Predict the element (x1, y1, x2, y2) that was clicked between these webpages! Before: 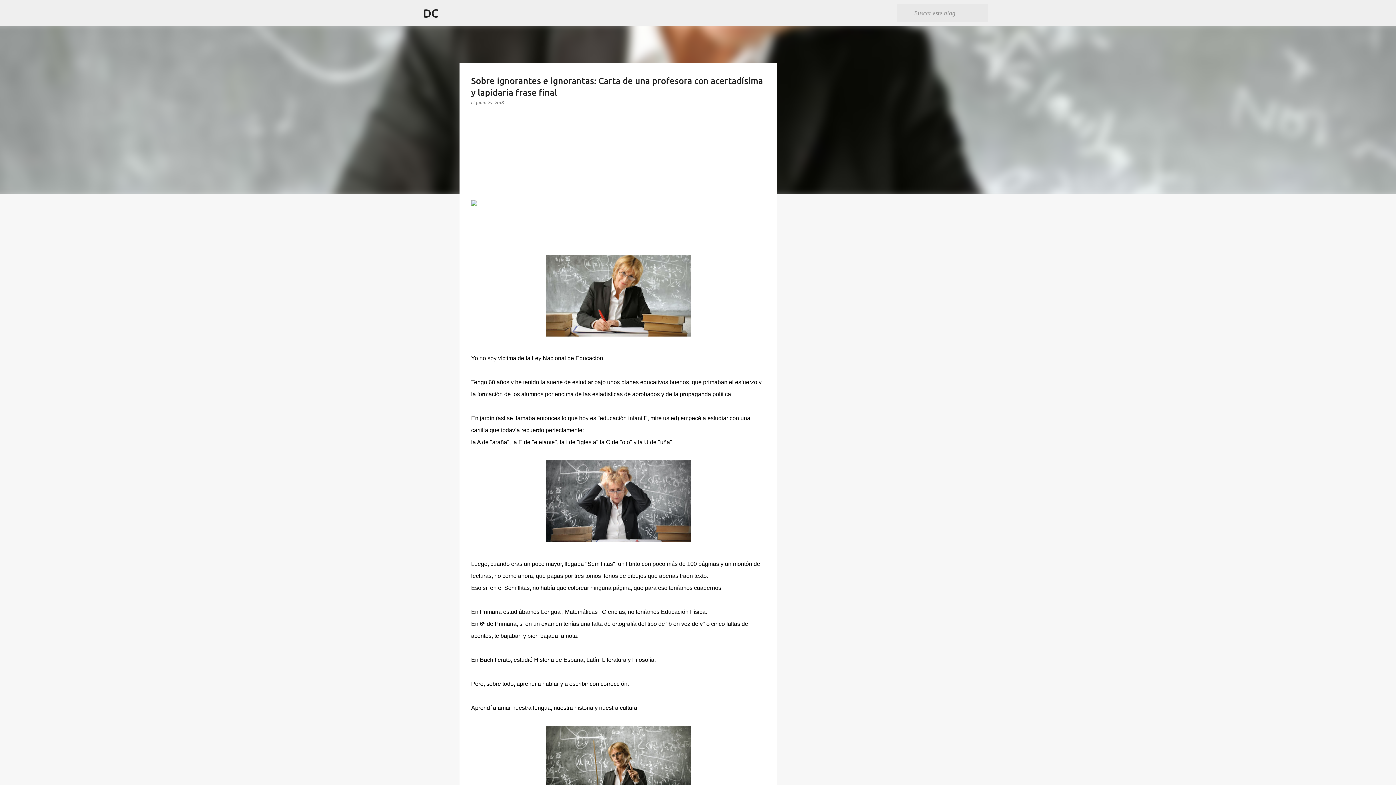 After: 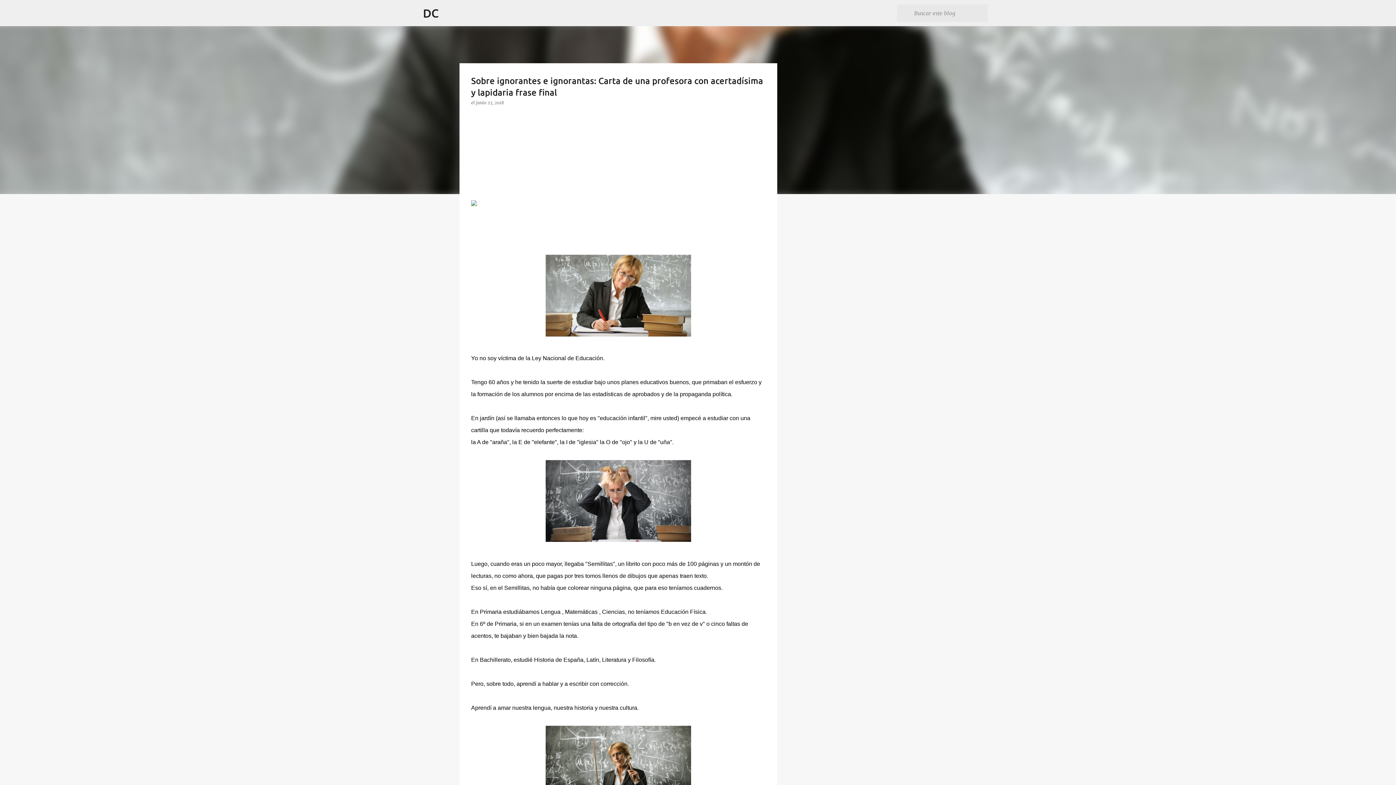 Action: bbox: (472, 112, 481, 121) label: Compartir